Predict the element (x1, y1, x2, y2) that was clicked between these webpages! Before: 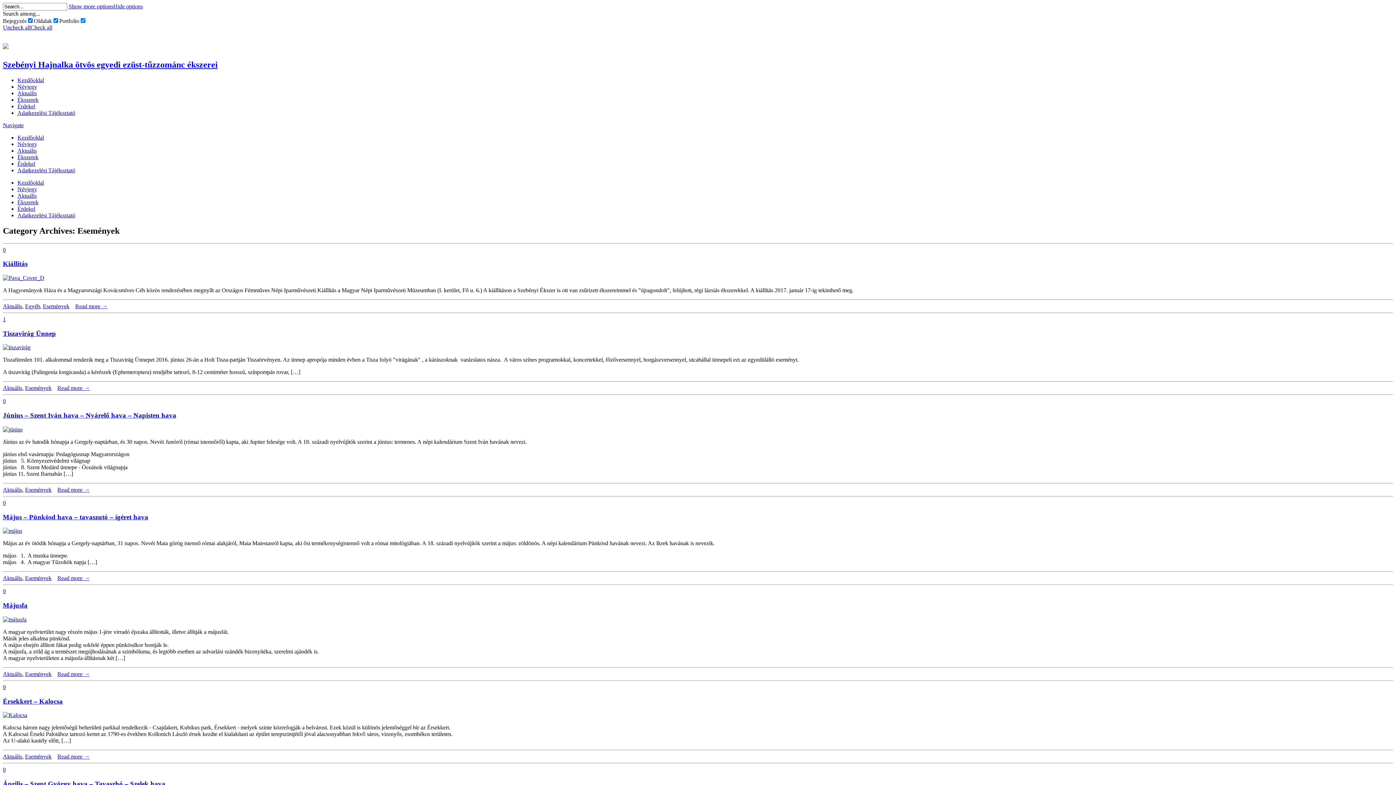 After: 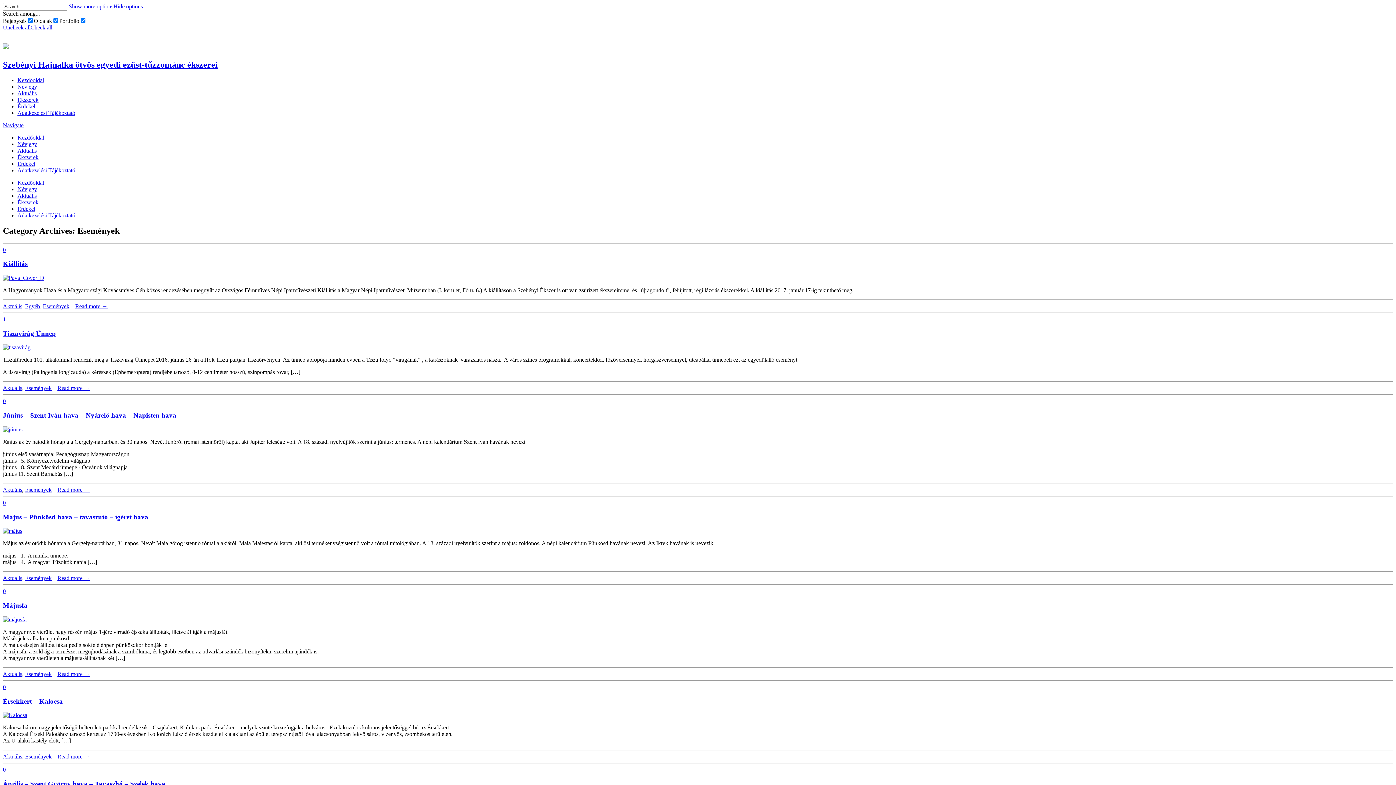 Action: bbox: (2, 766, 5, 773) label: 0